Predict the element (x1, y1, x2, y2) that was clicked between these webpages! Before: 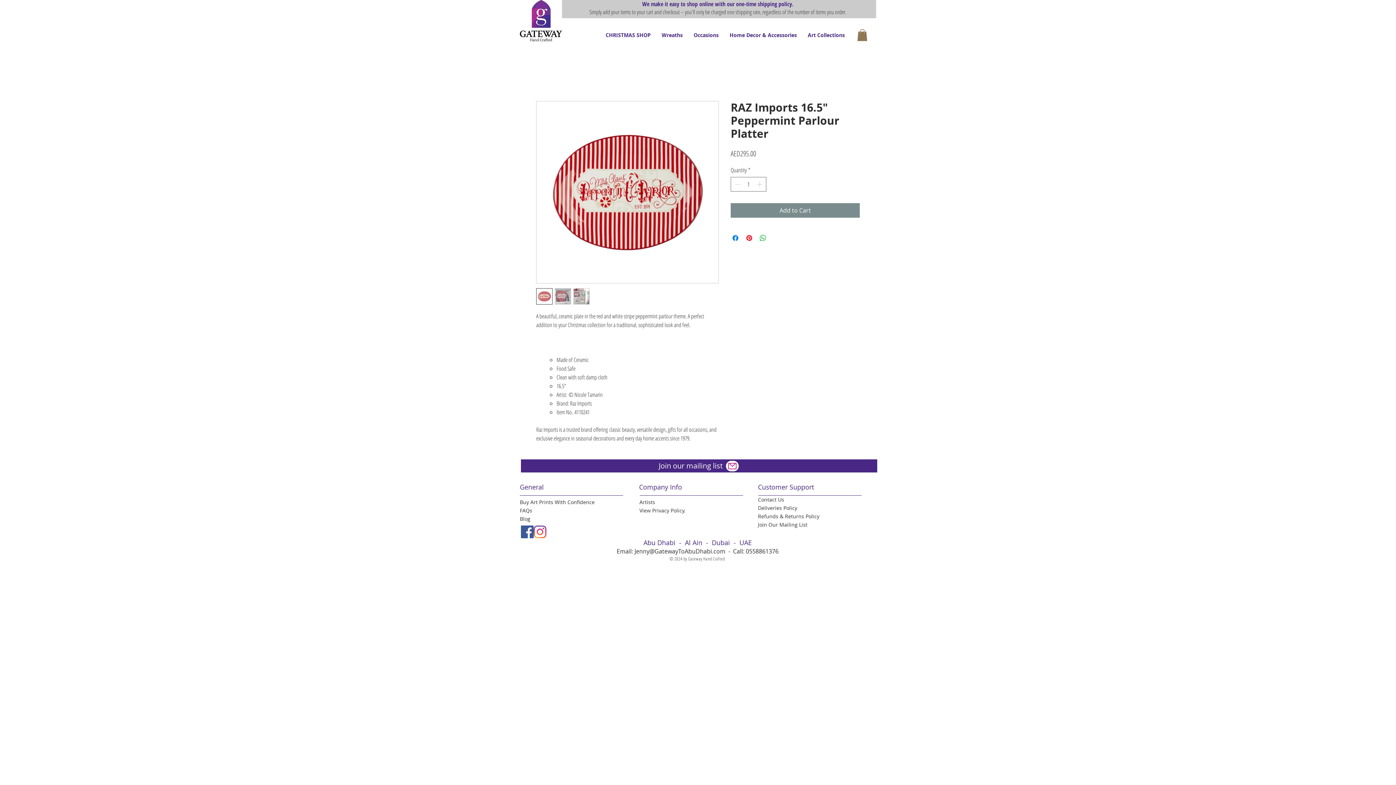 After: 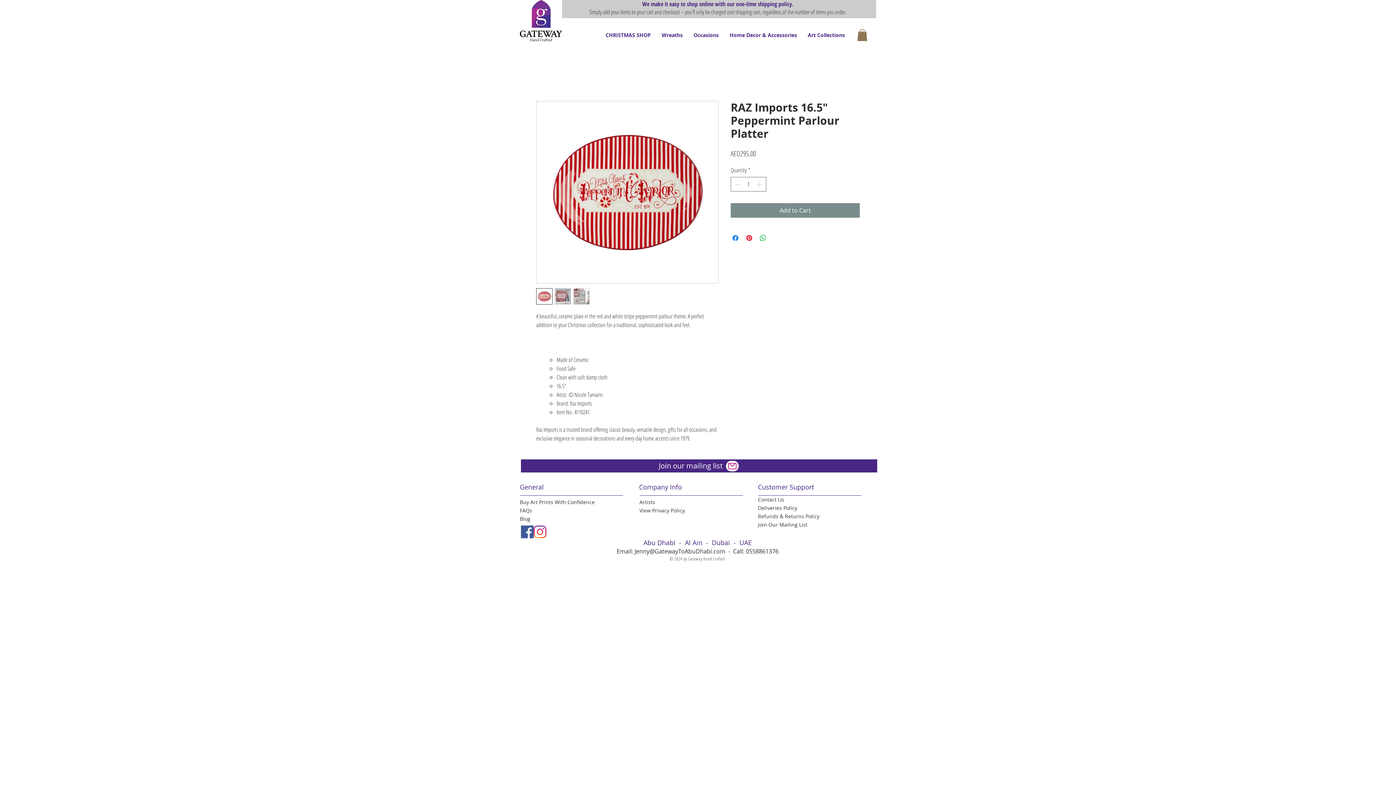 Action: bbox: (536, 288, 552, 304)